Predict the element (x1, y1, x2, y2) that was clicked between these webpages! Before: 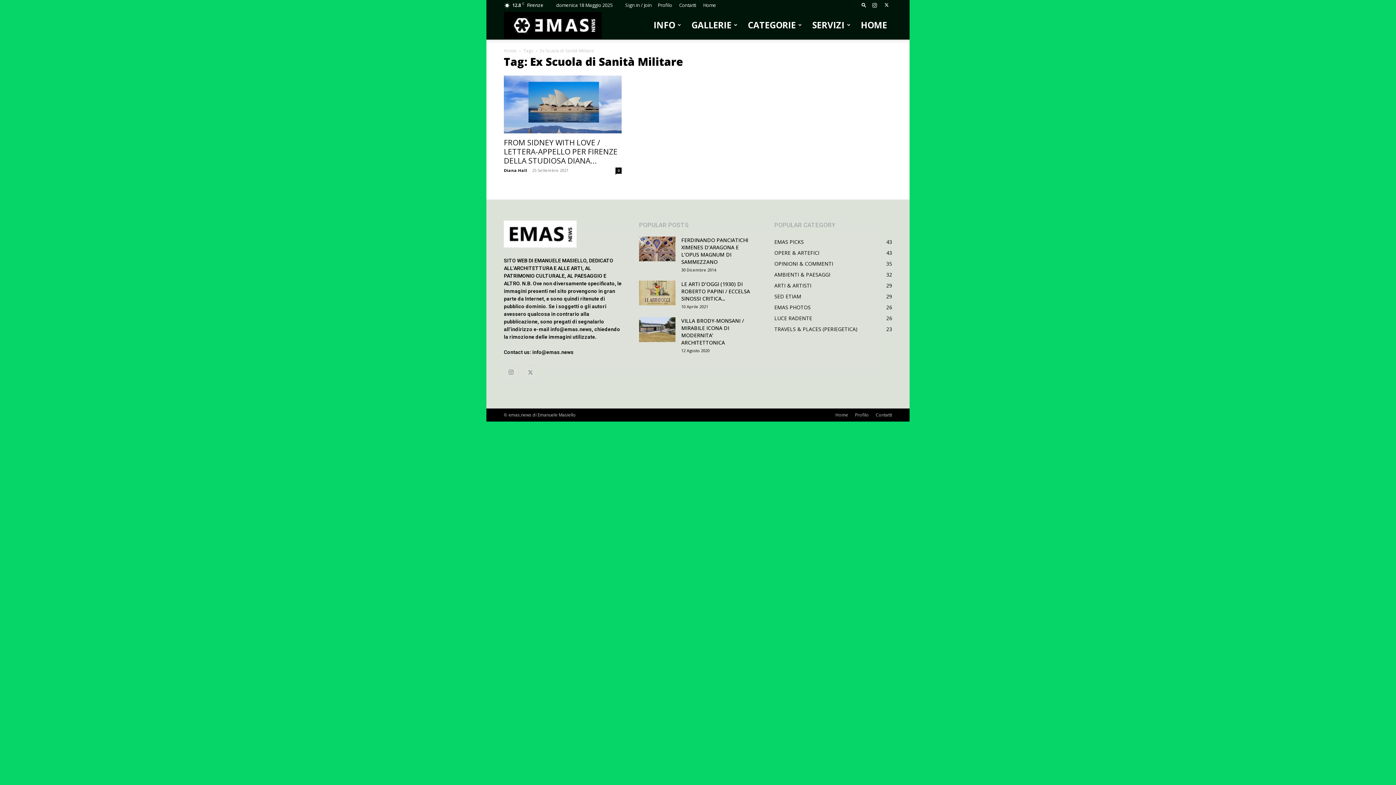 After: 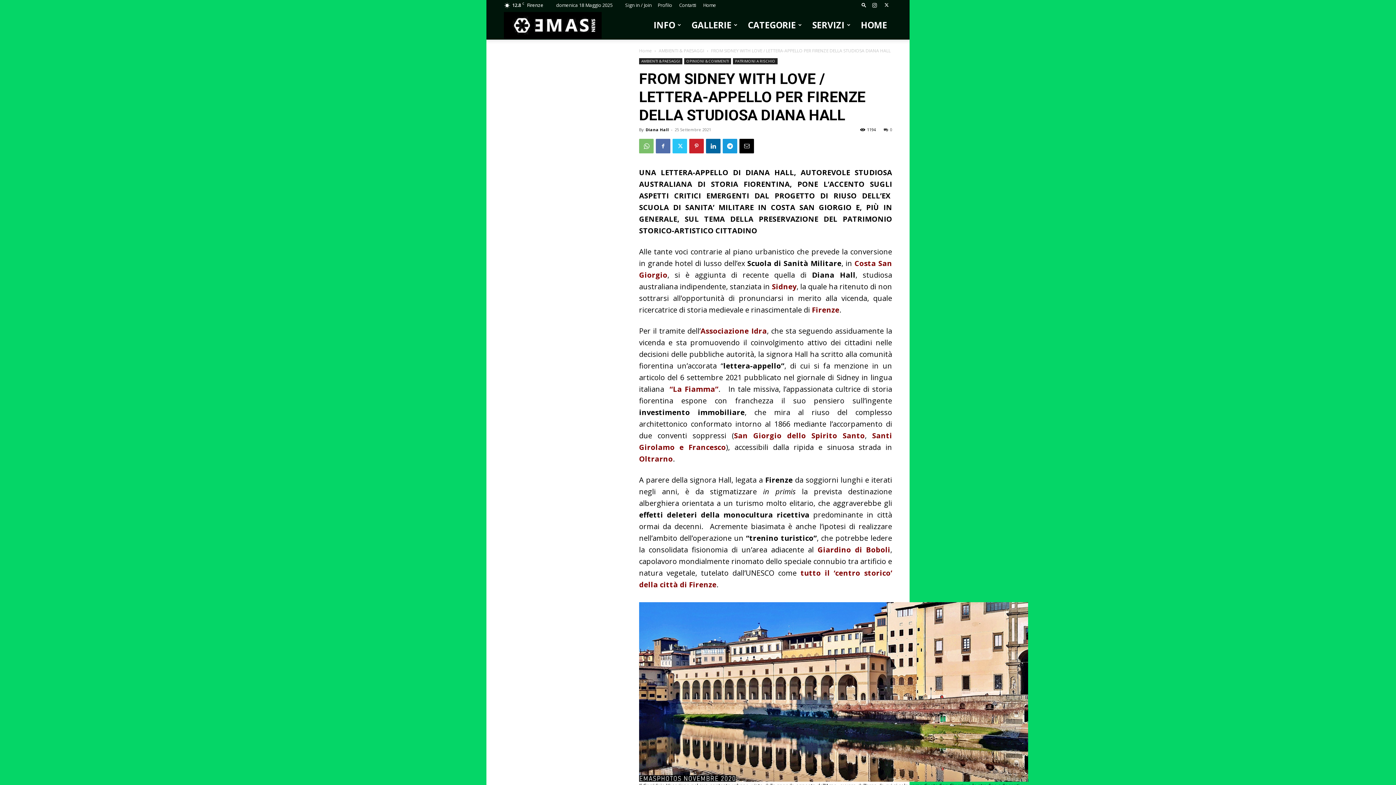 Action: label: 0 bbox: (615, 167, 621, 173)